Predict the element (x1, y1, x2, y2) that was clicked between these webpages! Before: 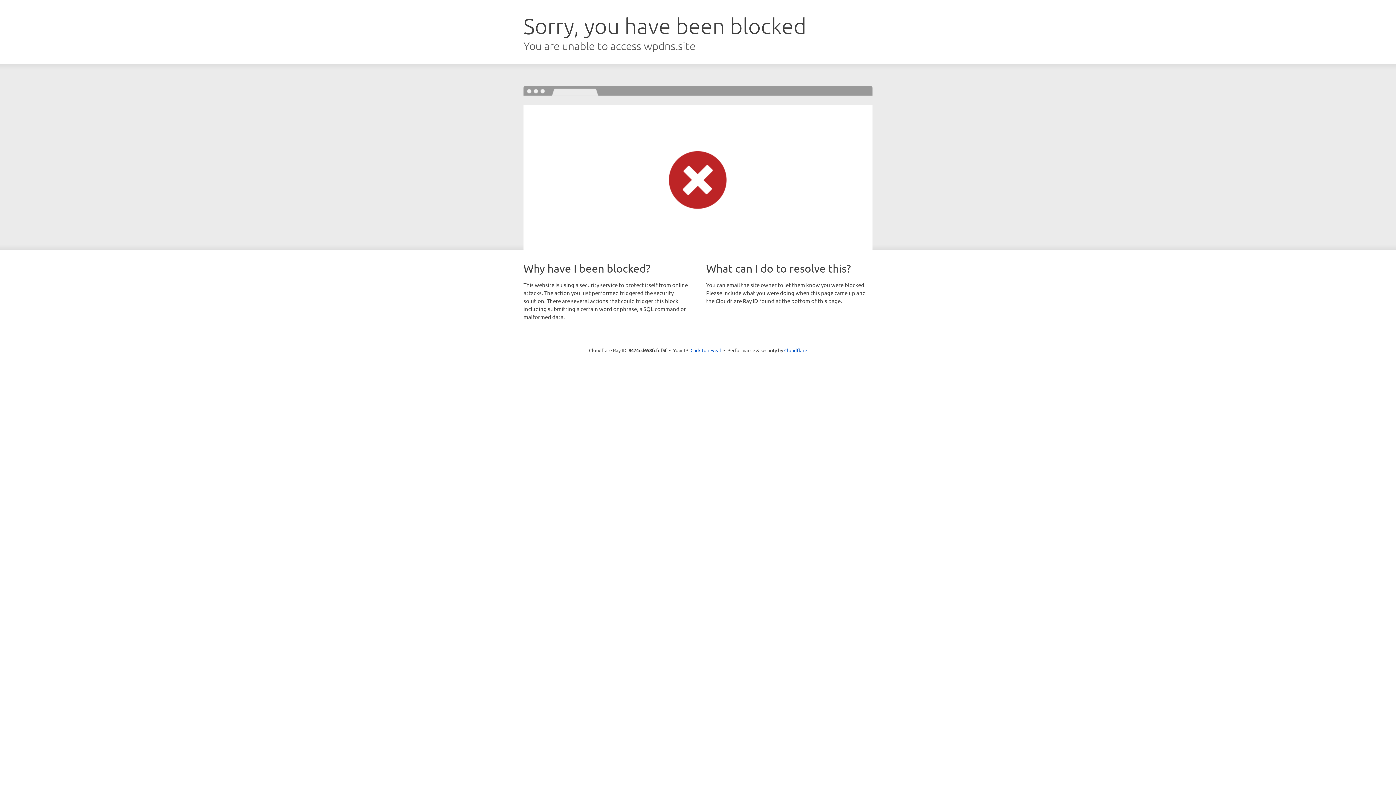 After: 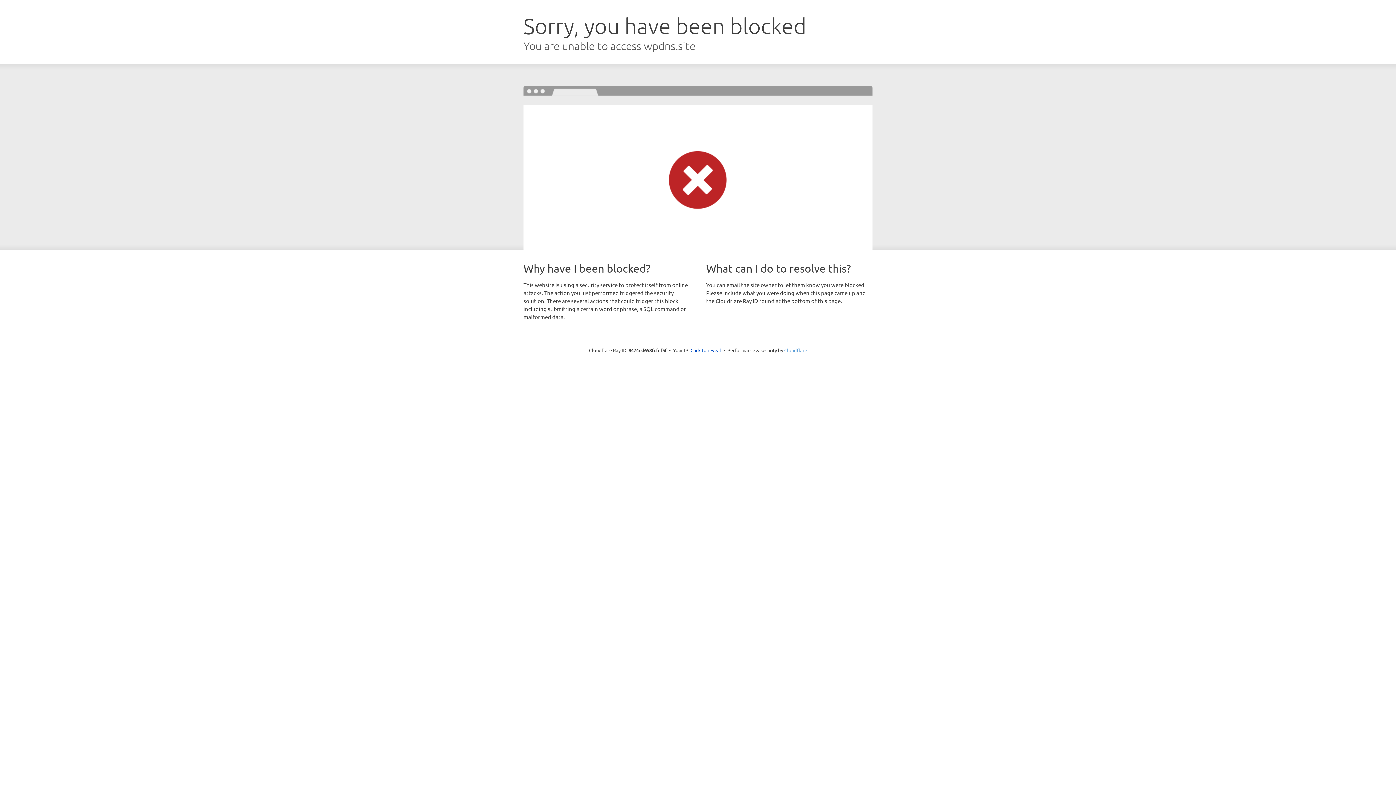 Action: label: Cloudflare bbox: (784, 347, 807, 353)